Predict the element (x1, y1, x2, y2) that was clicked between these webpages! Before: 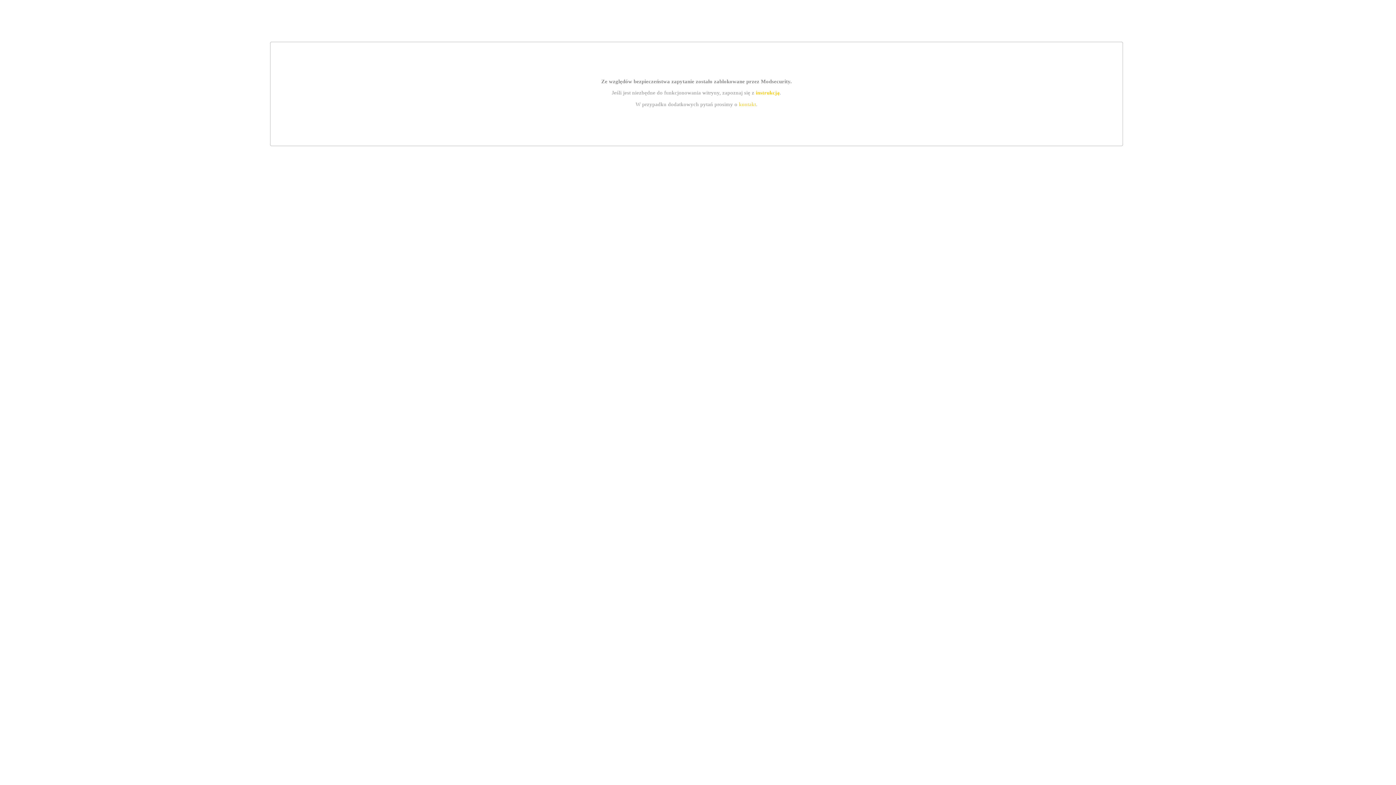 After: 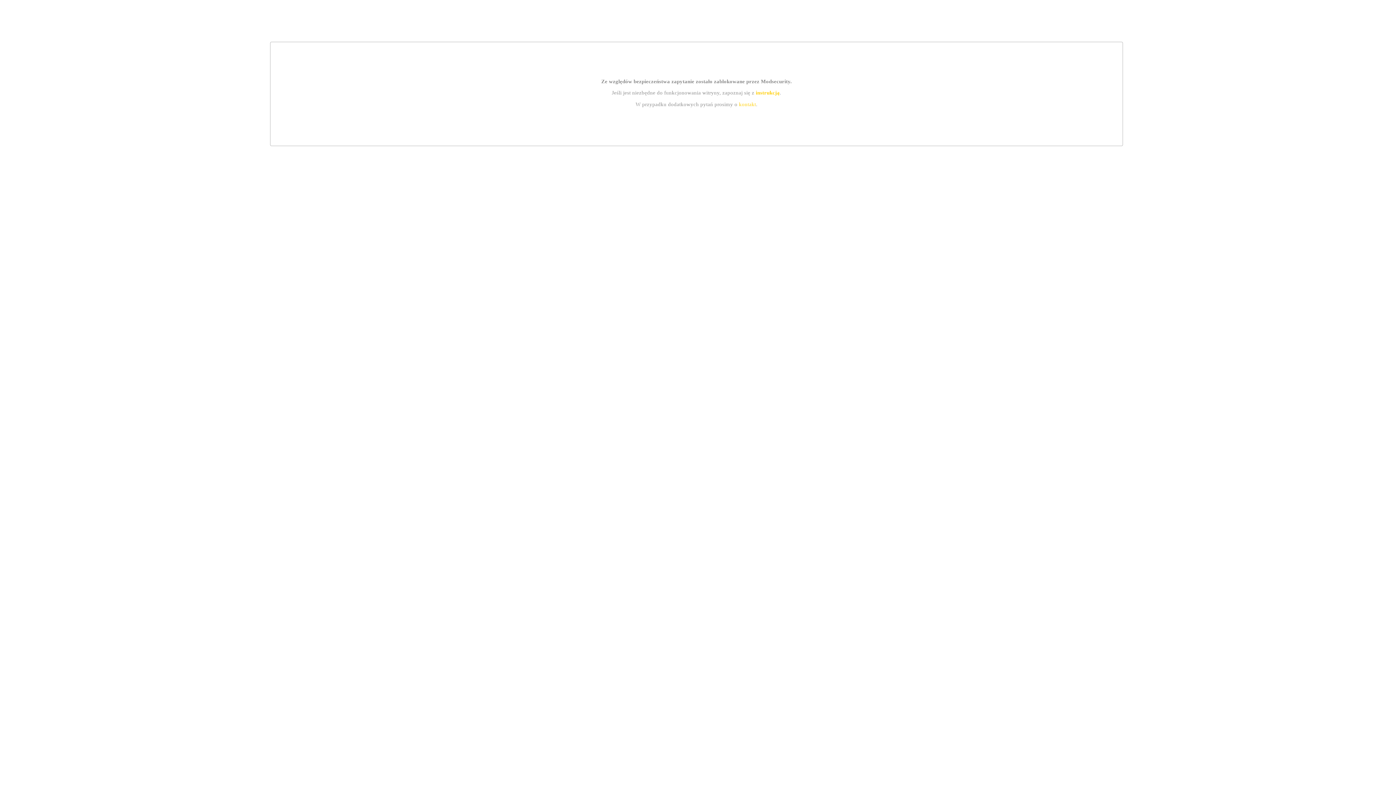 Action: label: kontakt bbox: (739, 101, 756, 107)